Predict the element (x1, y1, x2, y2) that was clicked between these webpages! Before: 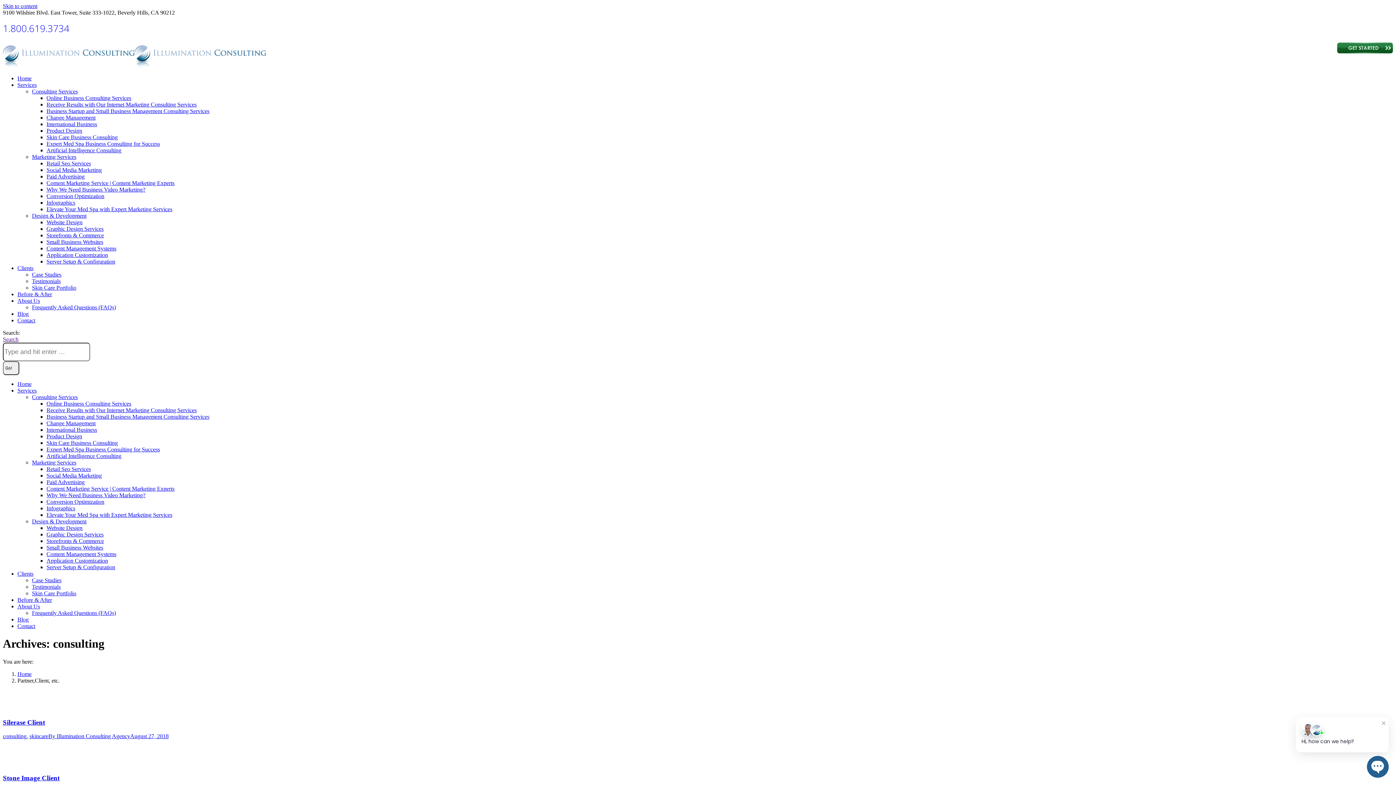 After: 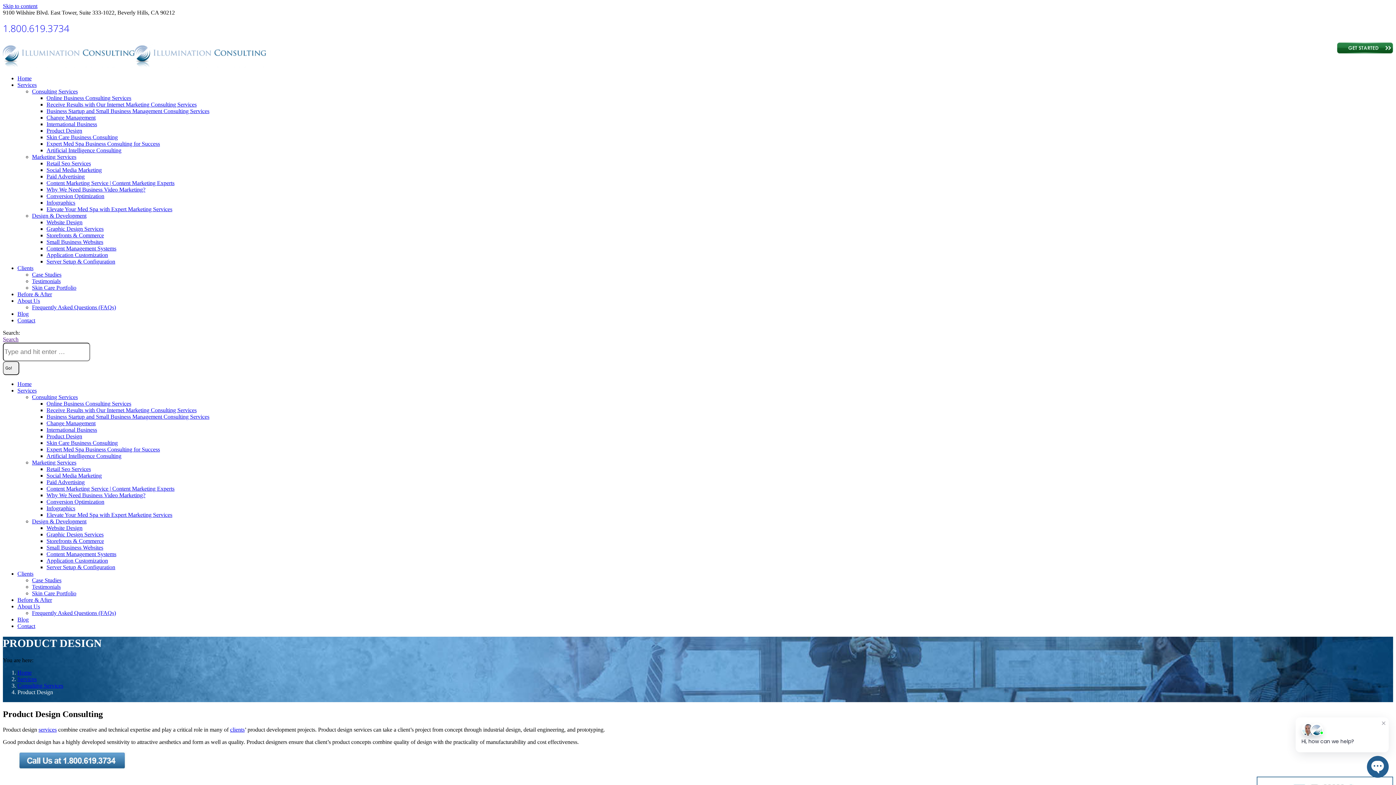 Action: bbox: (46, 433, 82, 439) label: Product Design